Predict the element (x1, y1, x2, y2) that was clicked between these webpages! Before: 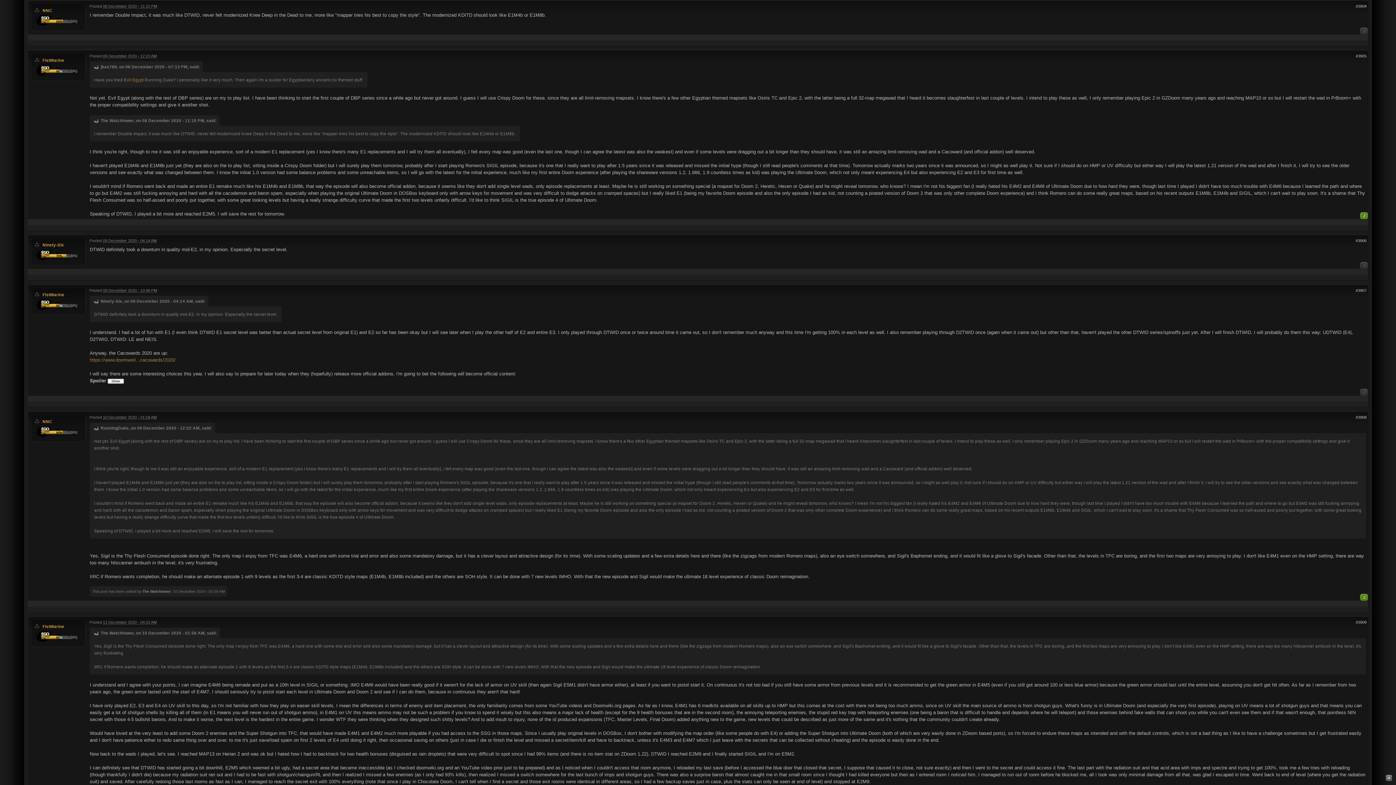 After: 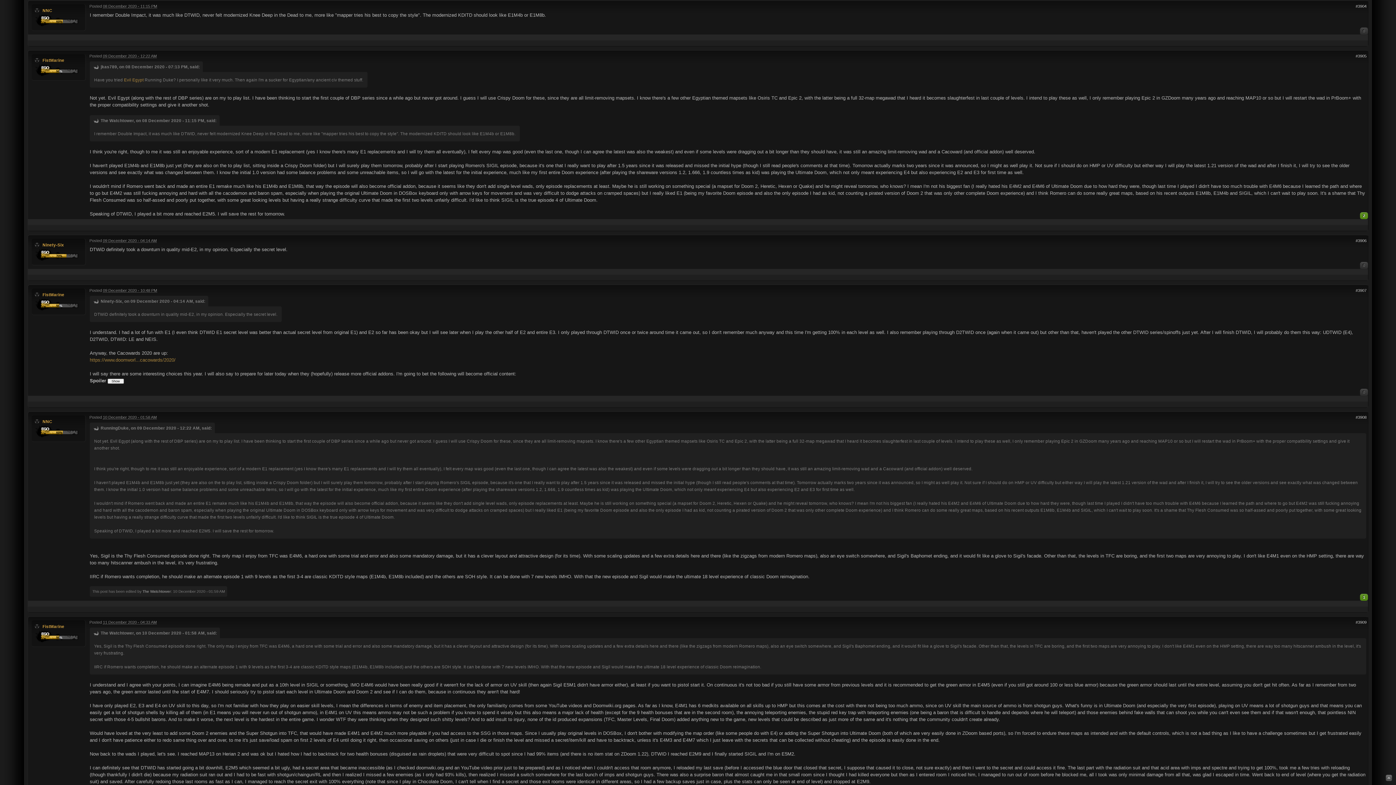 Action: bbox: (1383, 772, 1394, 783)